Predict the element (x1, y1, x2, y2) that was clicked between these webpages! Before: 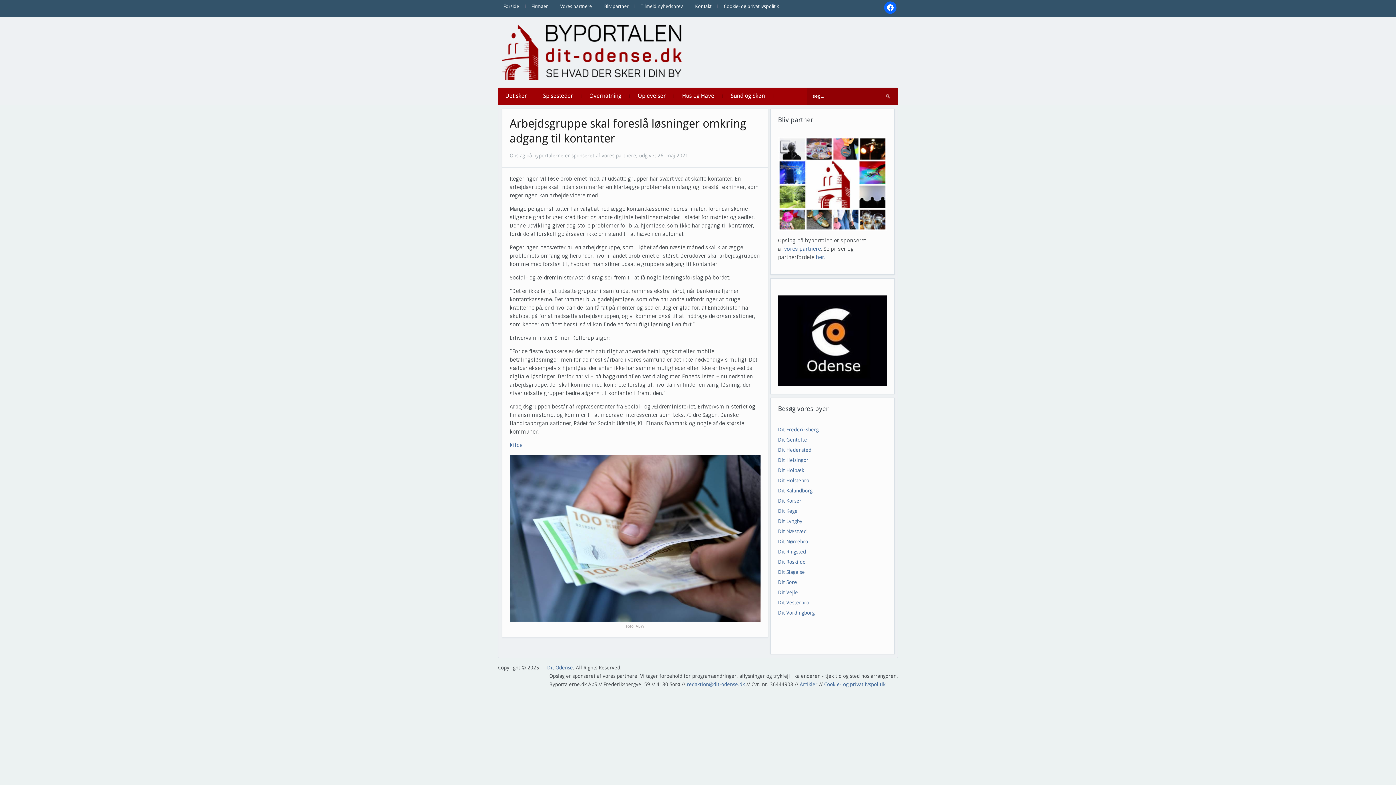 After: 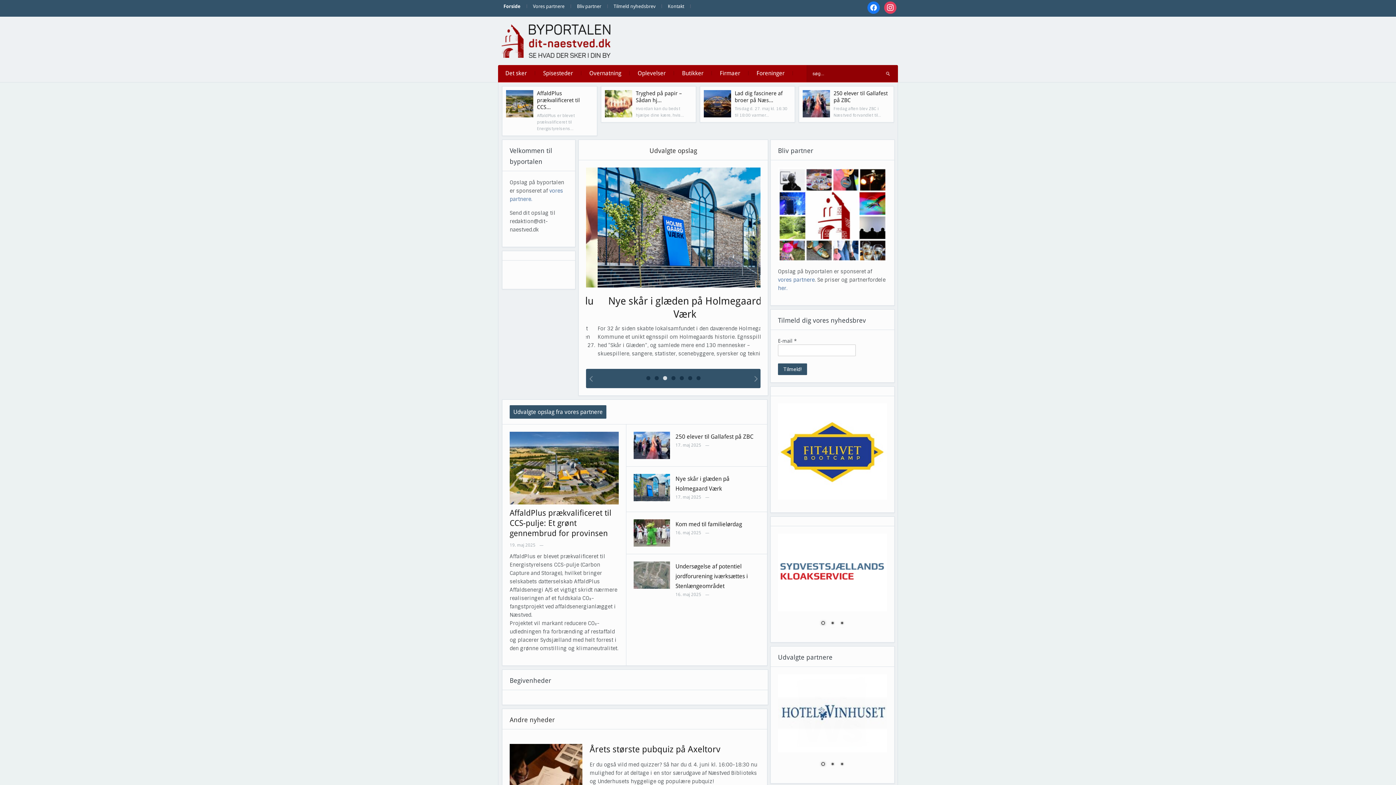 Action: label: Dit Næstved bbox: (778, 528, 806, 534)